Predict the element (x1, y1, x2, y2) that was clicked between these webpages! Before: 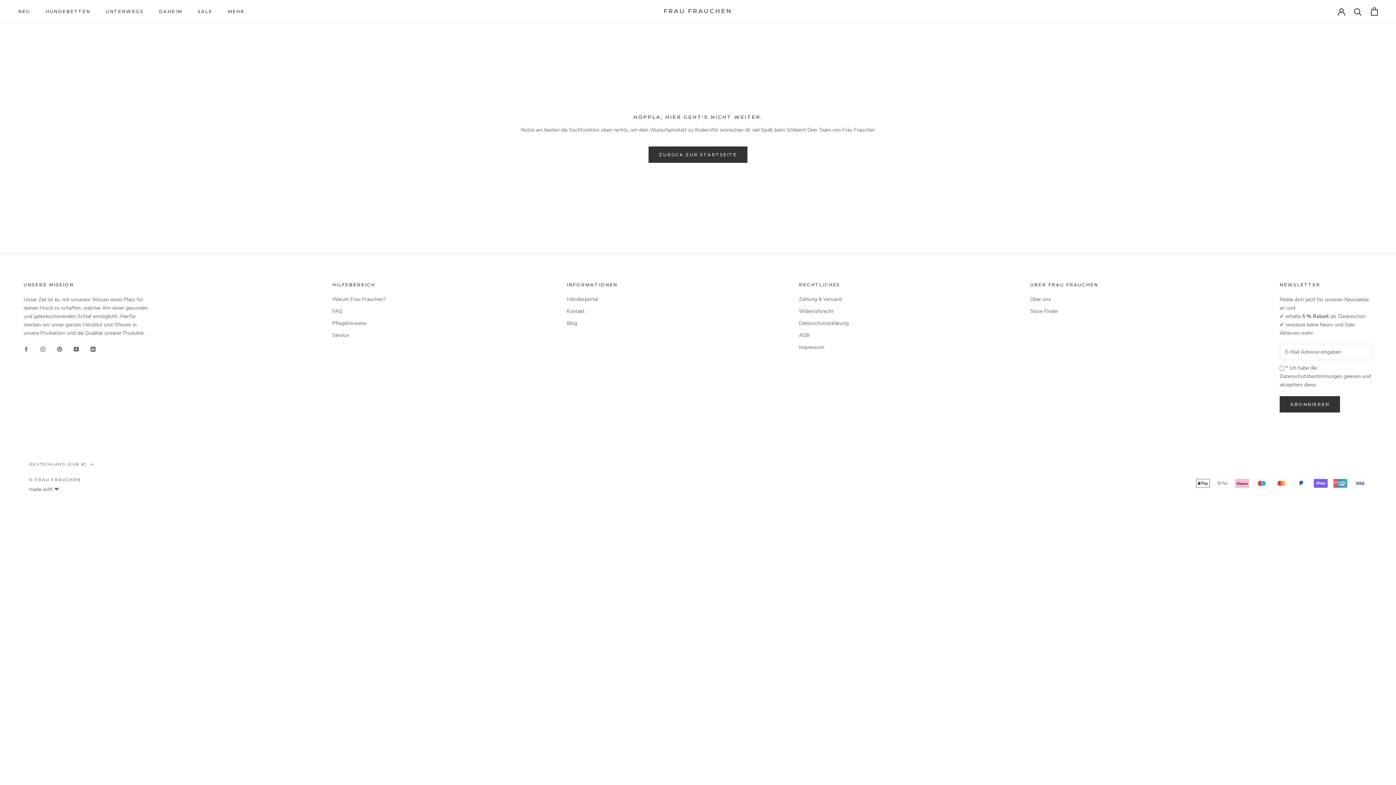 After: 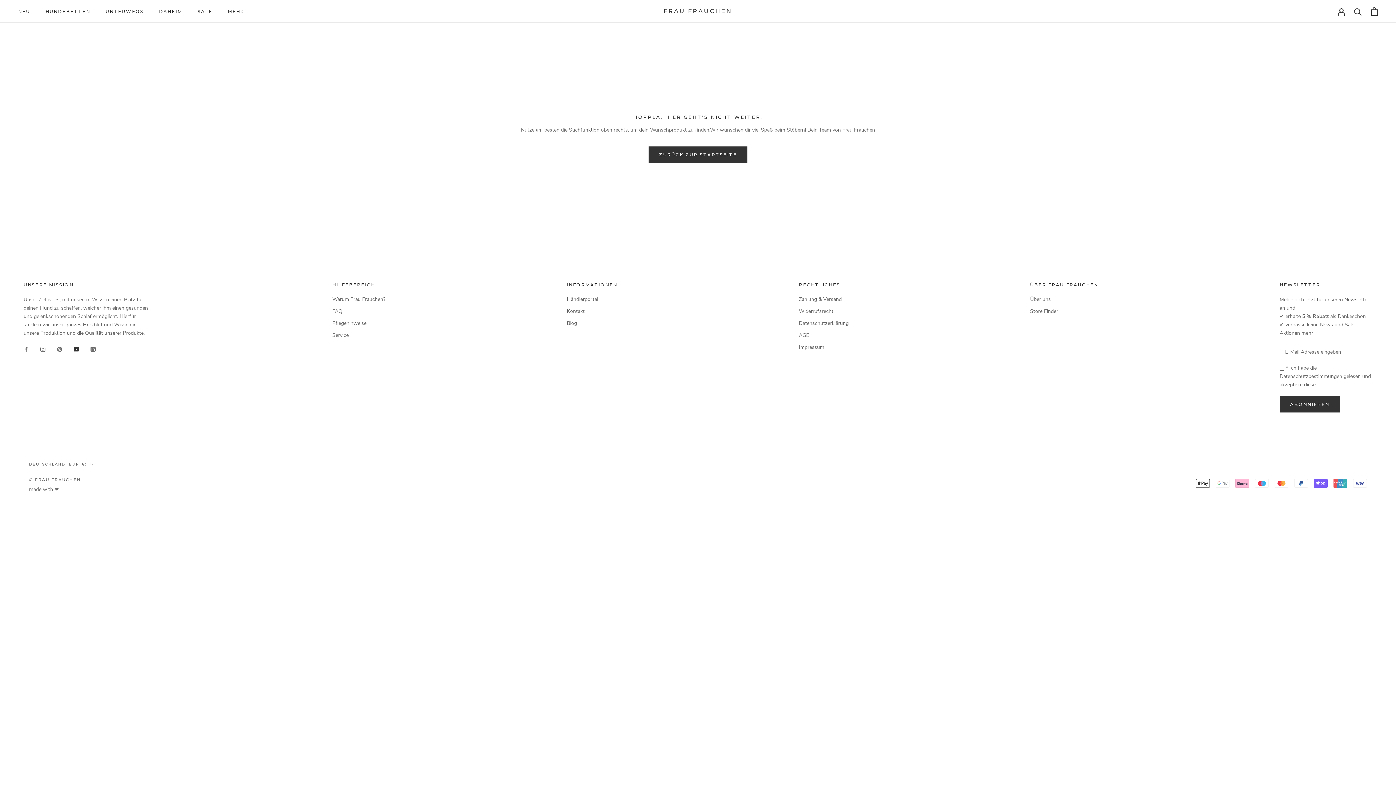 Action: bbox: (73, 344, 78, 353) label: YouTube